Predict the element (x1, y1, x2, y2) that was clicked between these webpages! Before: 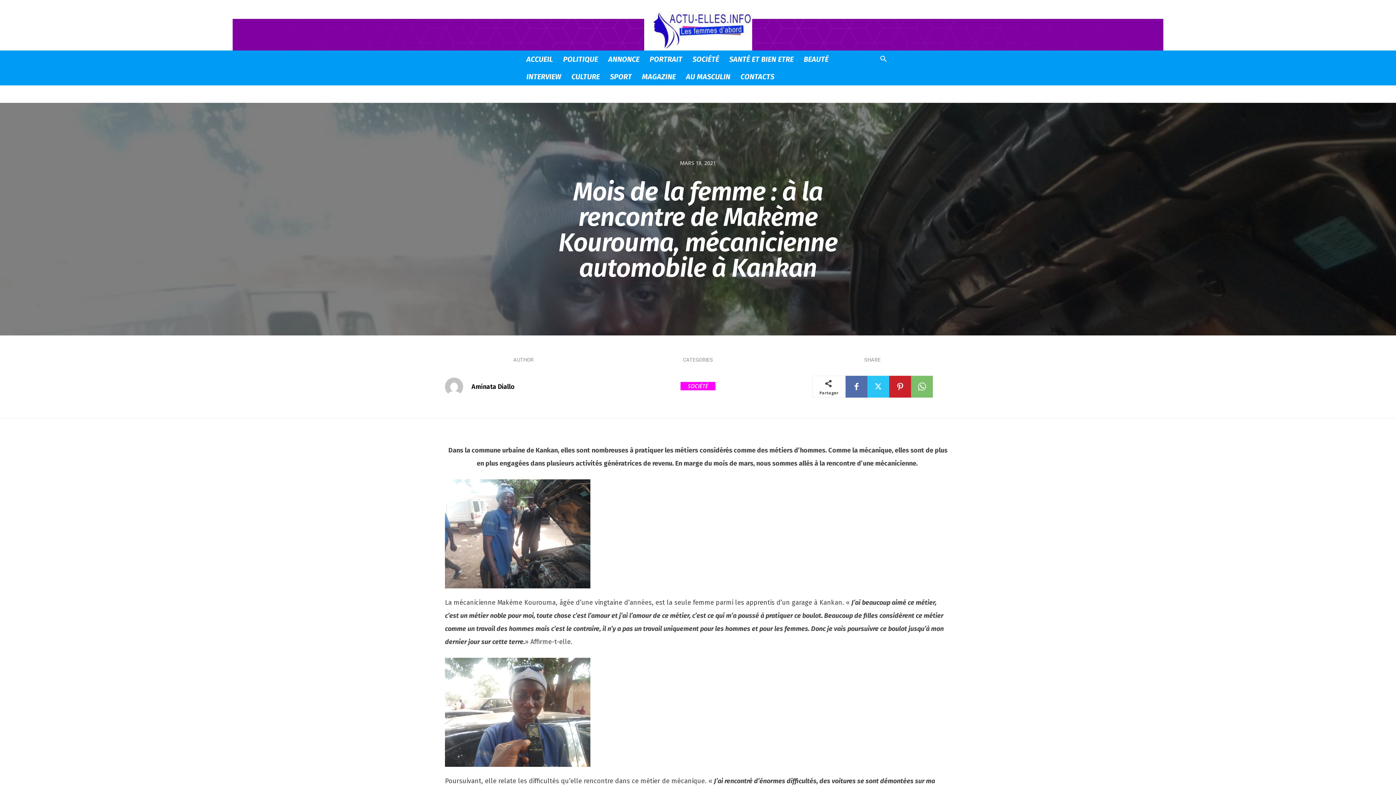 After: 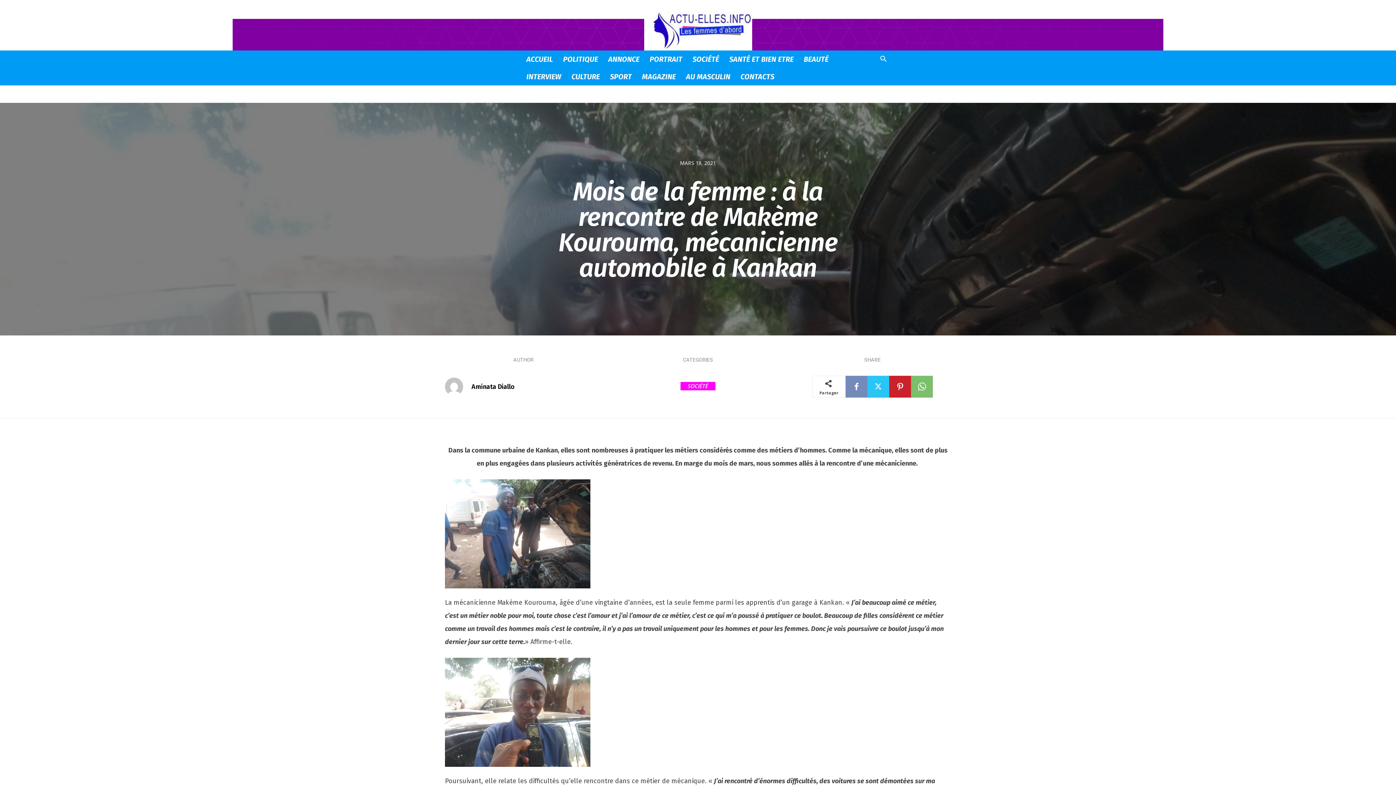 Action: bbox: (845, 376, 867, 397)